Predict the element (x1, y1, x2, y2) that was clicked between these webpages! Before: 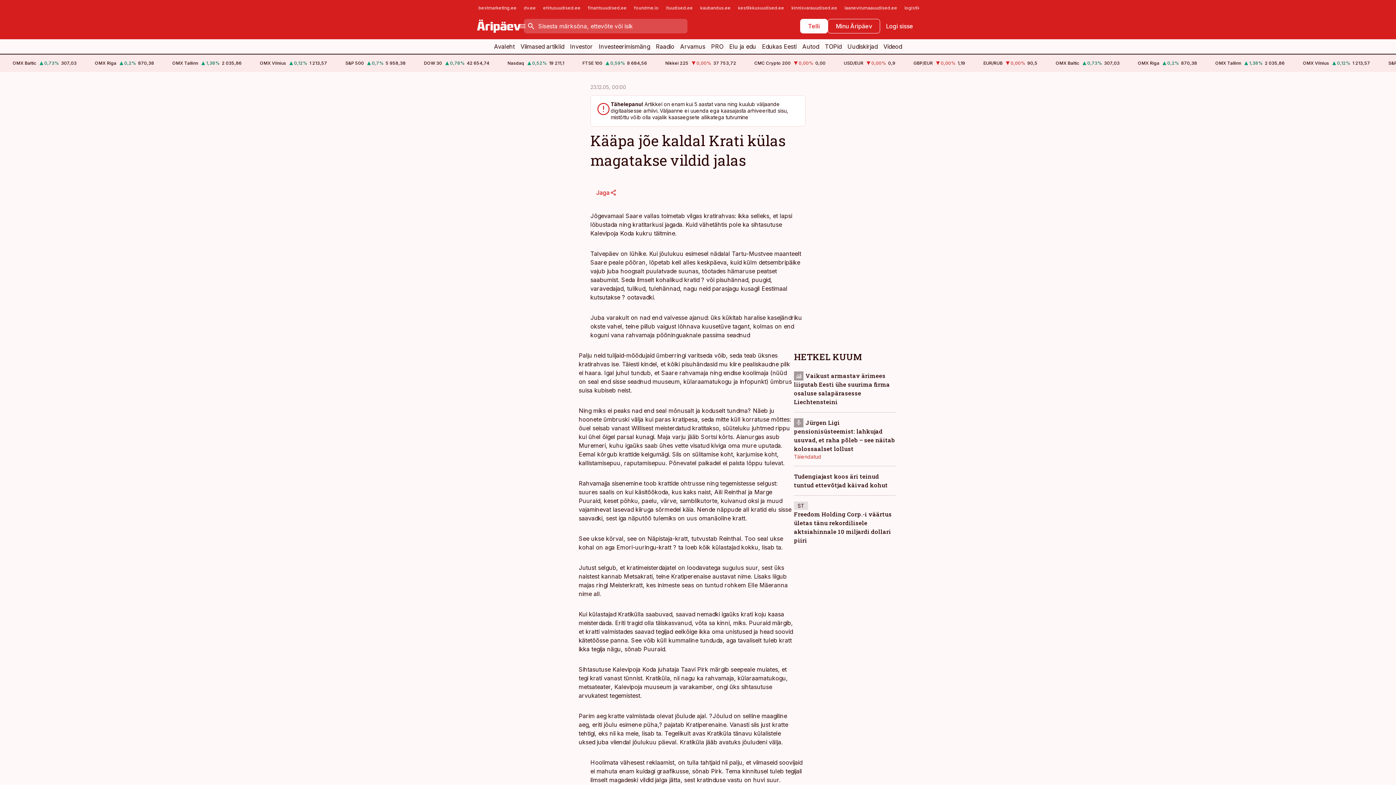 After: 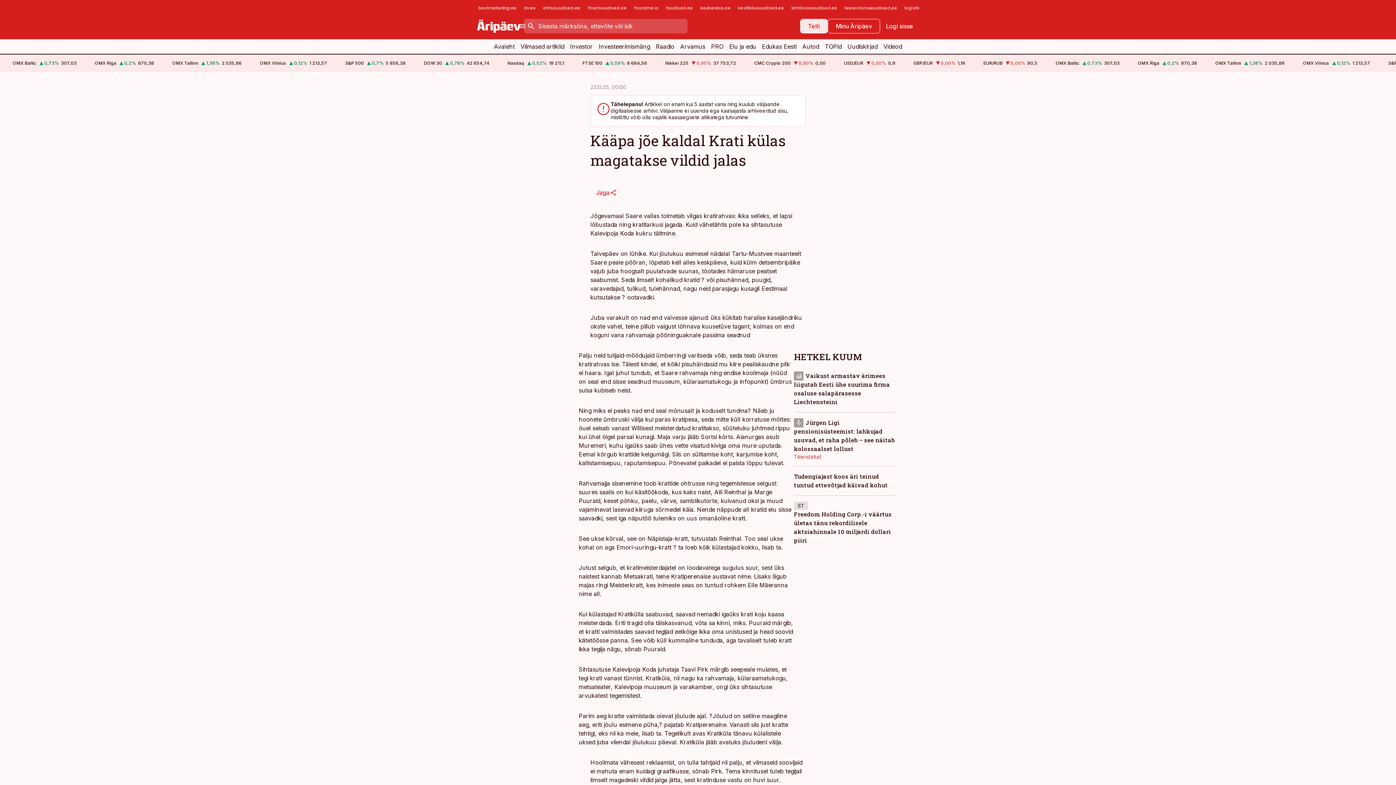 Action: bbox: (800, 18, 828, 33) label: Telli